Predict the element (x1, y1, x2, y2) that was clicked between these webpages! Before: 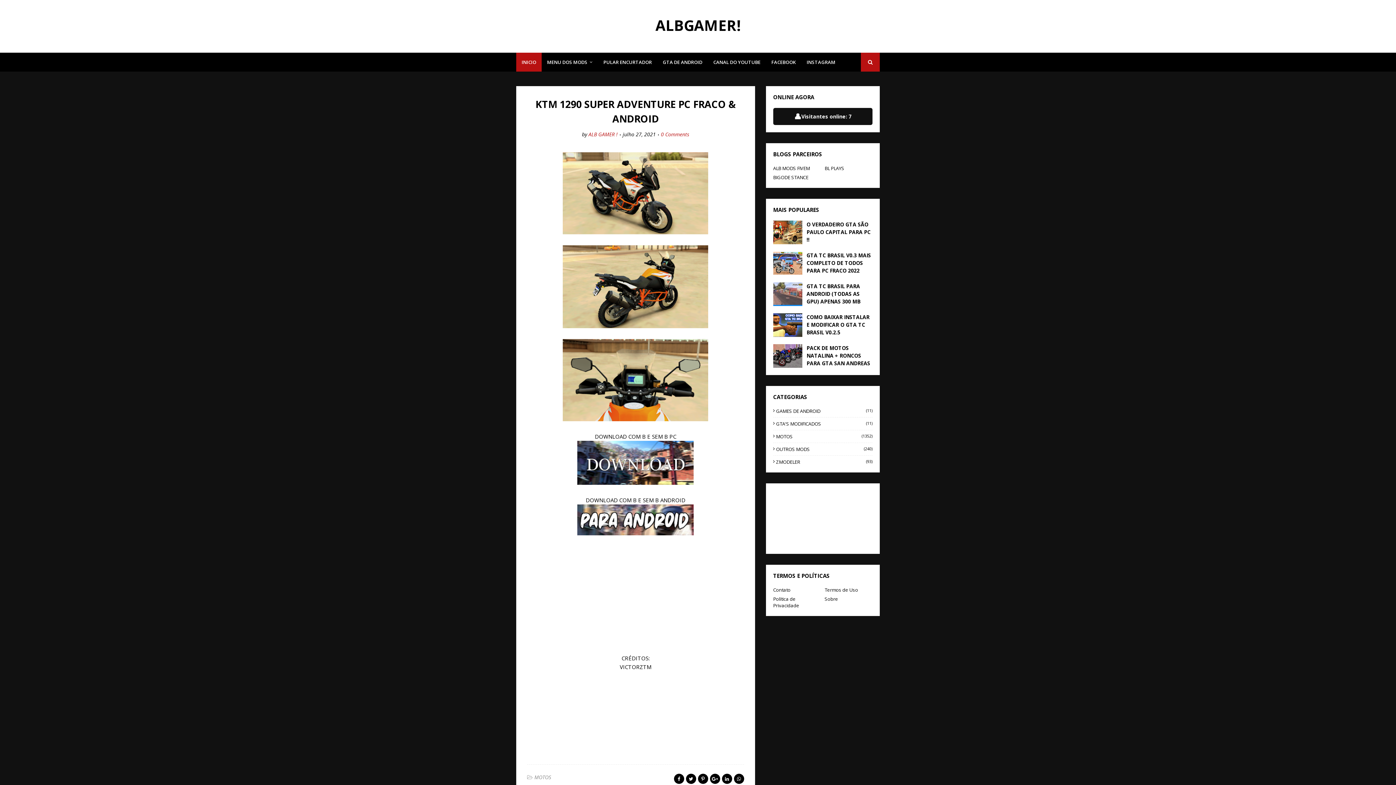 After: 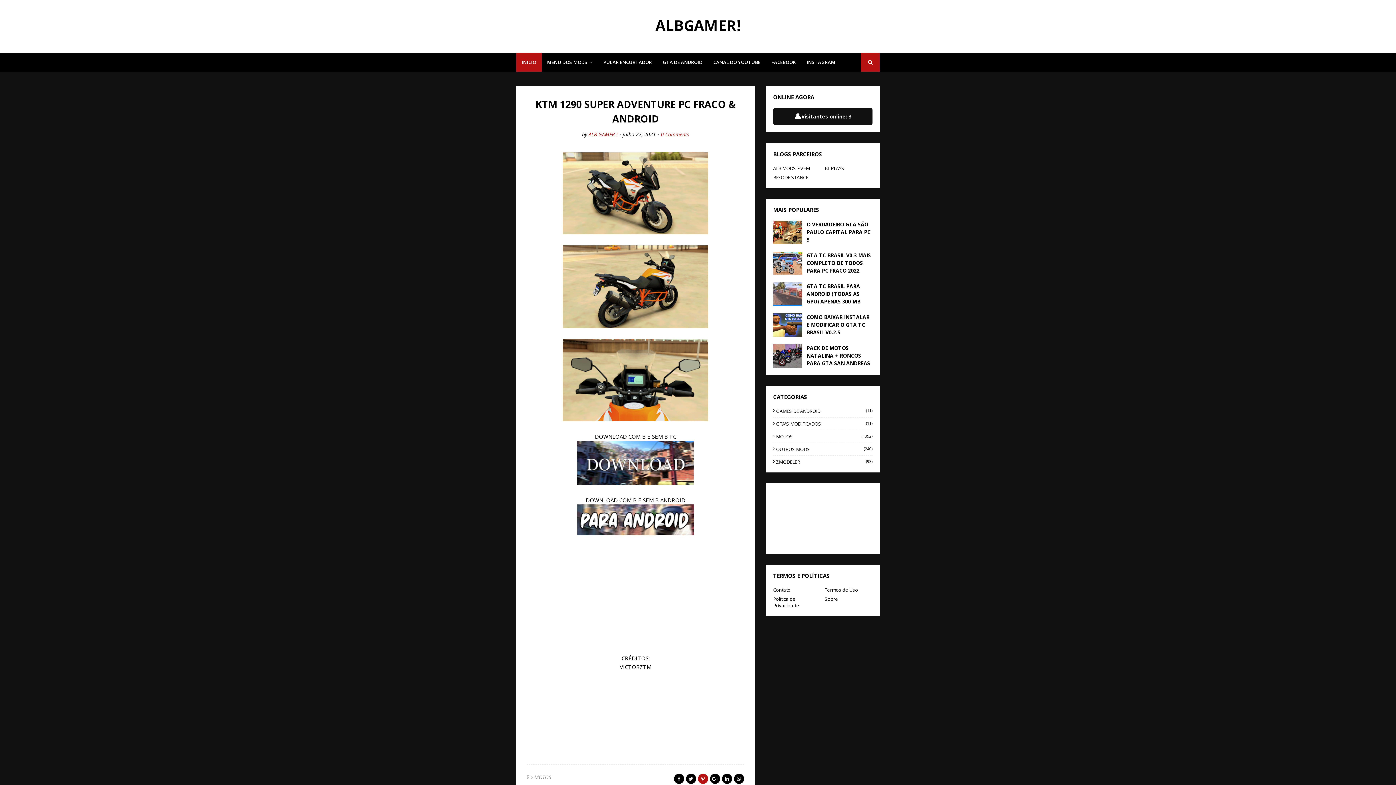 Action: bbox: (698, 774, 708, 784)